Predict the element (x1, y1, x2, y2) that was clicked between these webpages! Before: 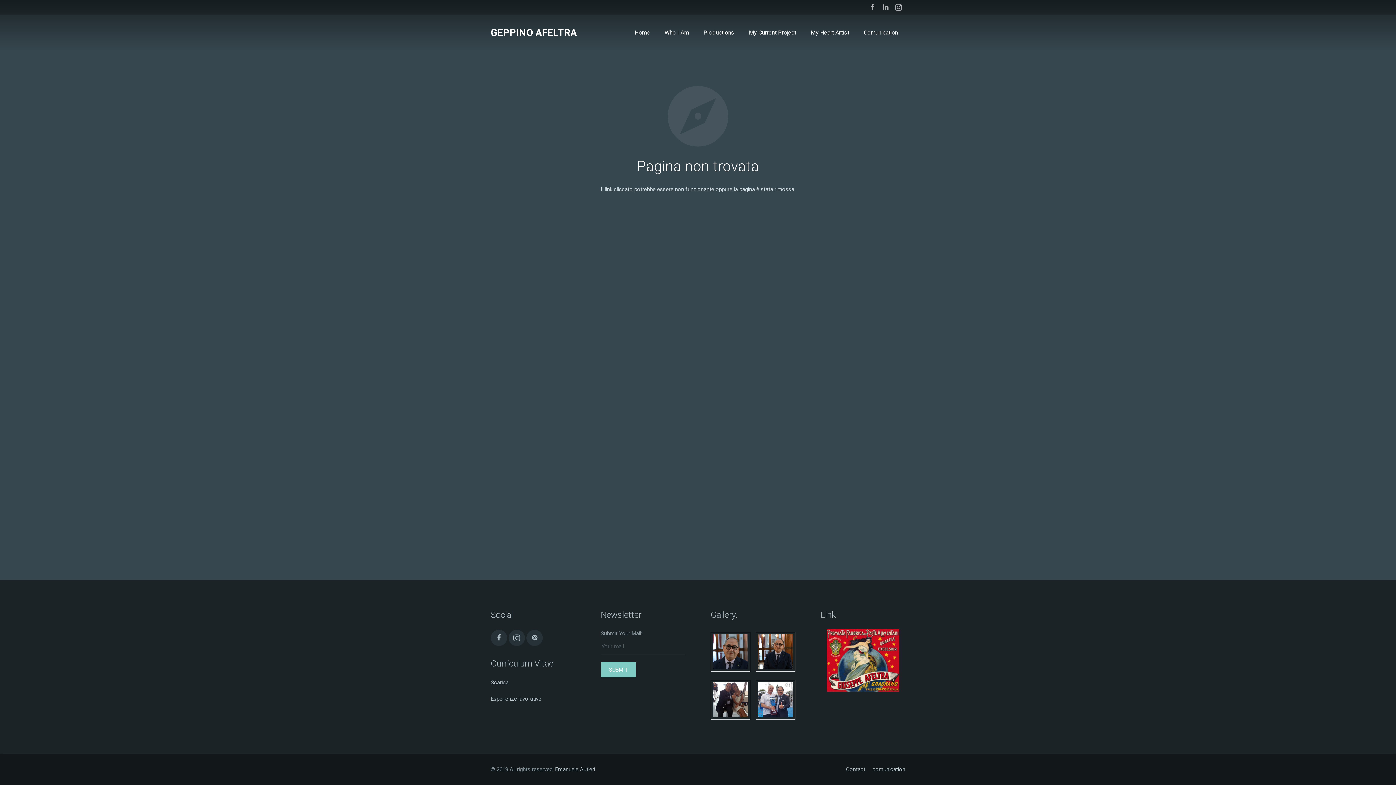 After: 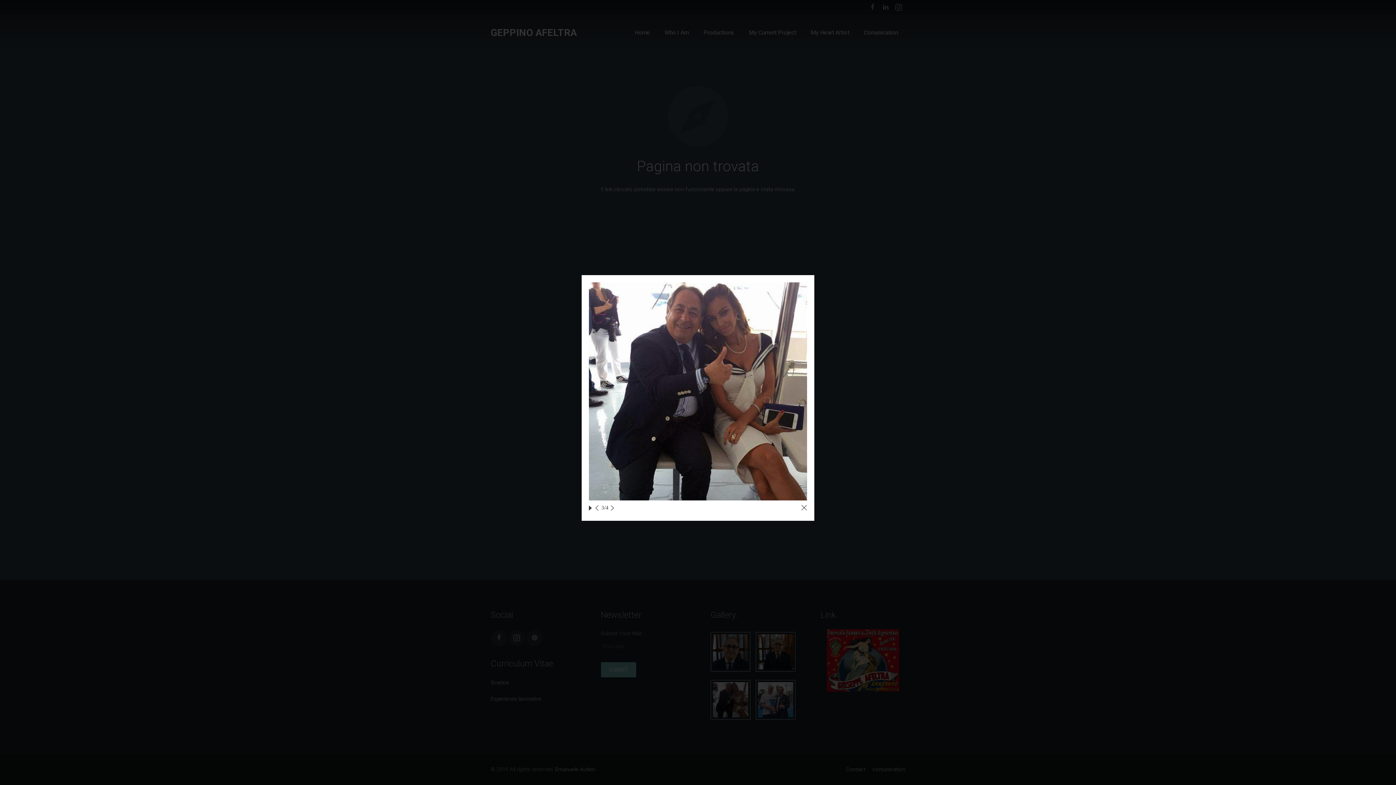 Action: bbox: (710, 714, 750, 721)